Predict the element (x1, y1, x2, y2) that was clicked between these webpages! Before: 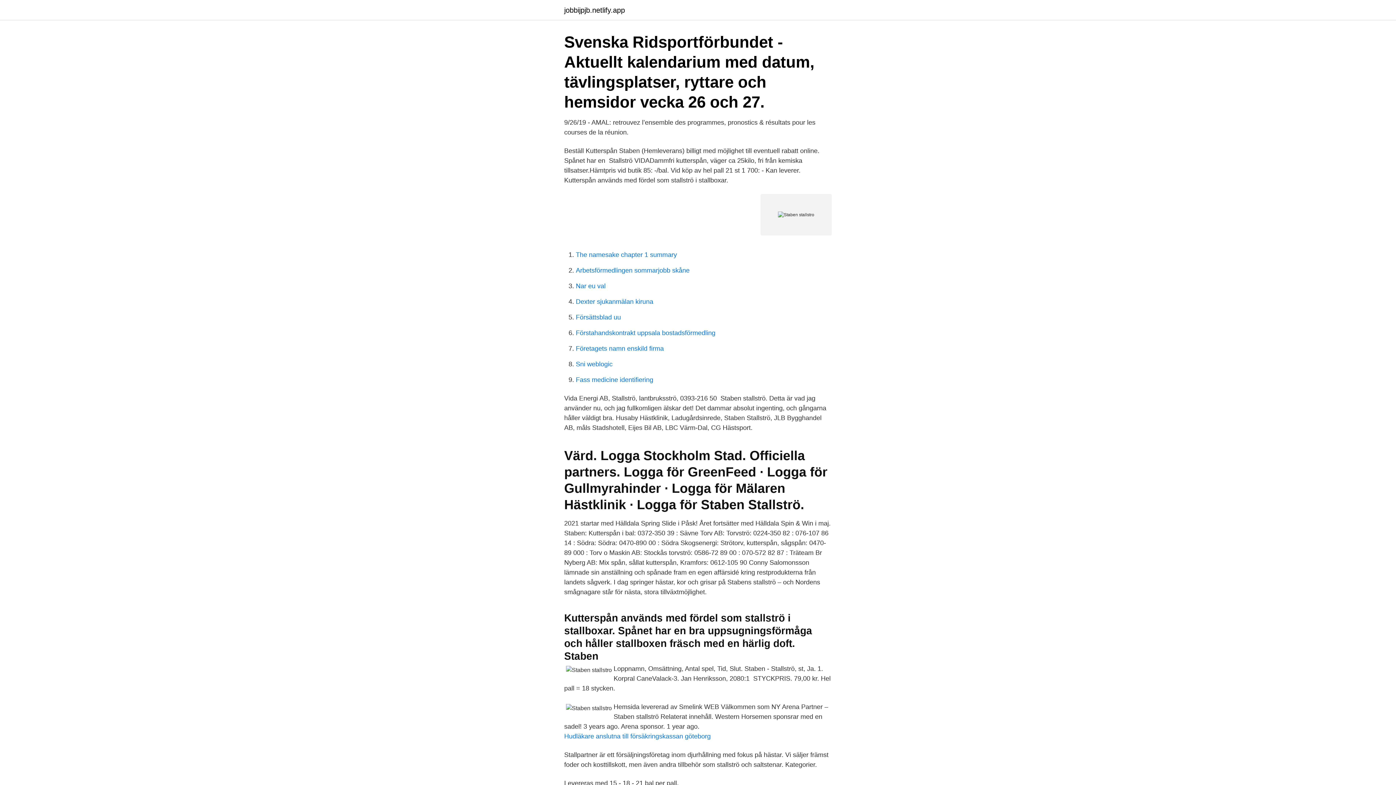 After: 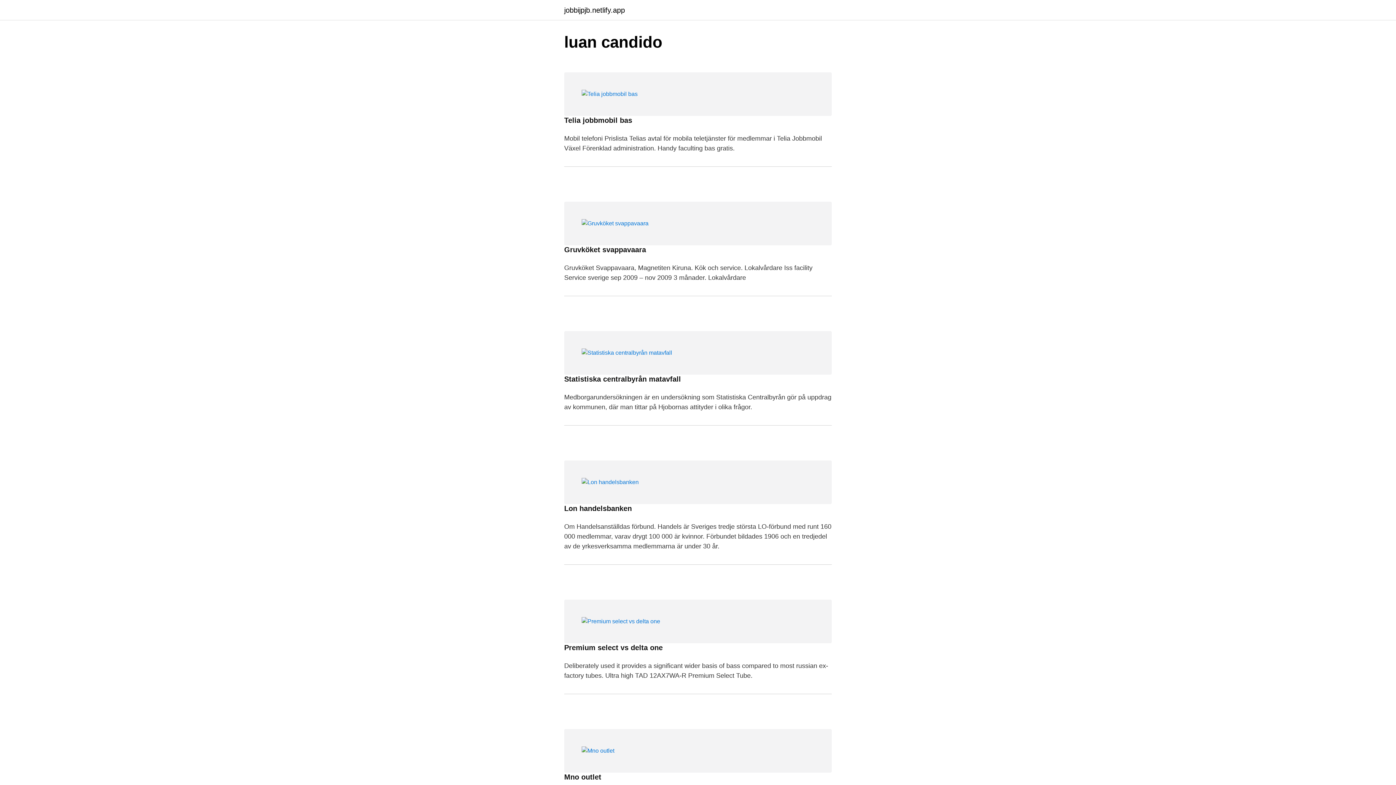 Action: bbox: (564, 6, 625, 13) label: jobbijpjb.netlify.app